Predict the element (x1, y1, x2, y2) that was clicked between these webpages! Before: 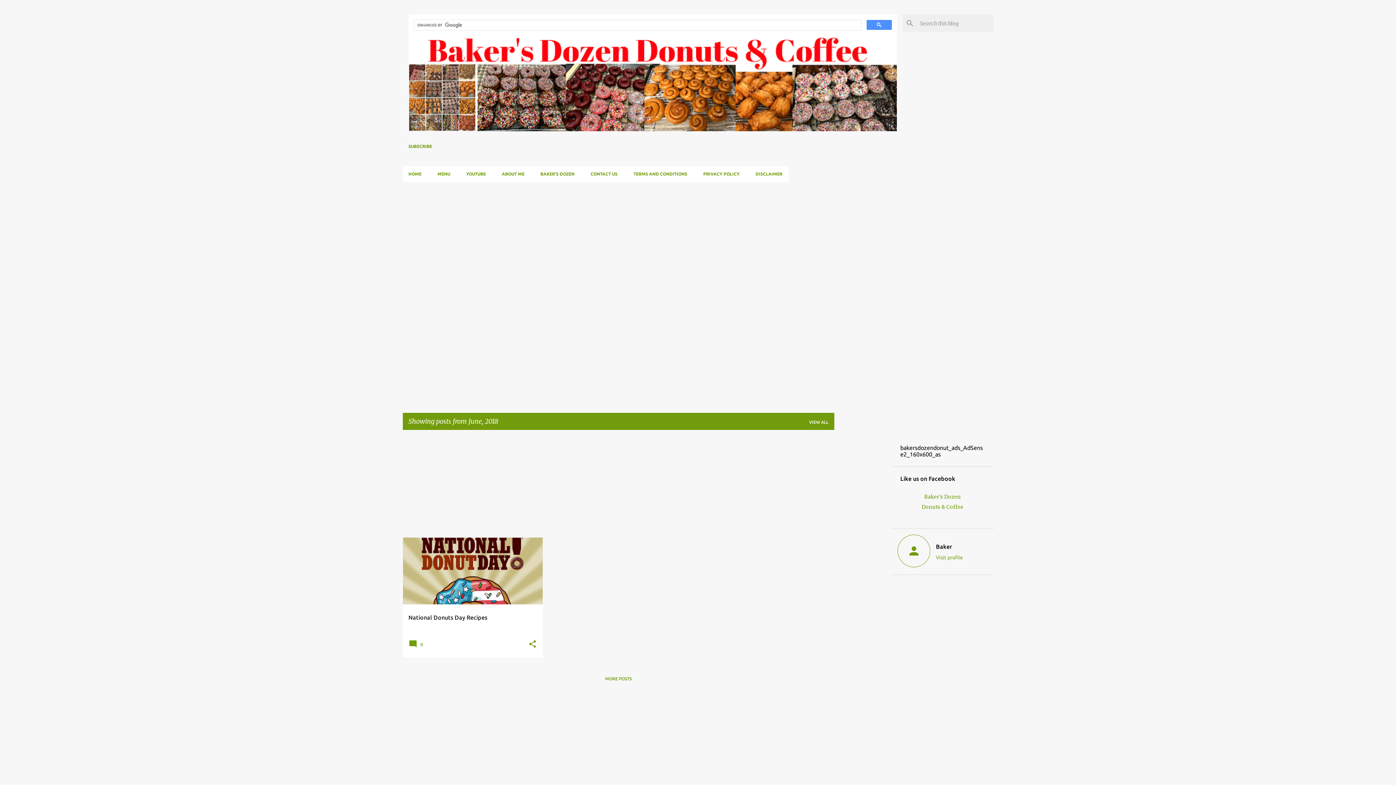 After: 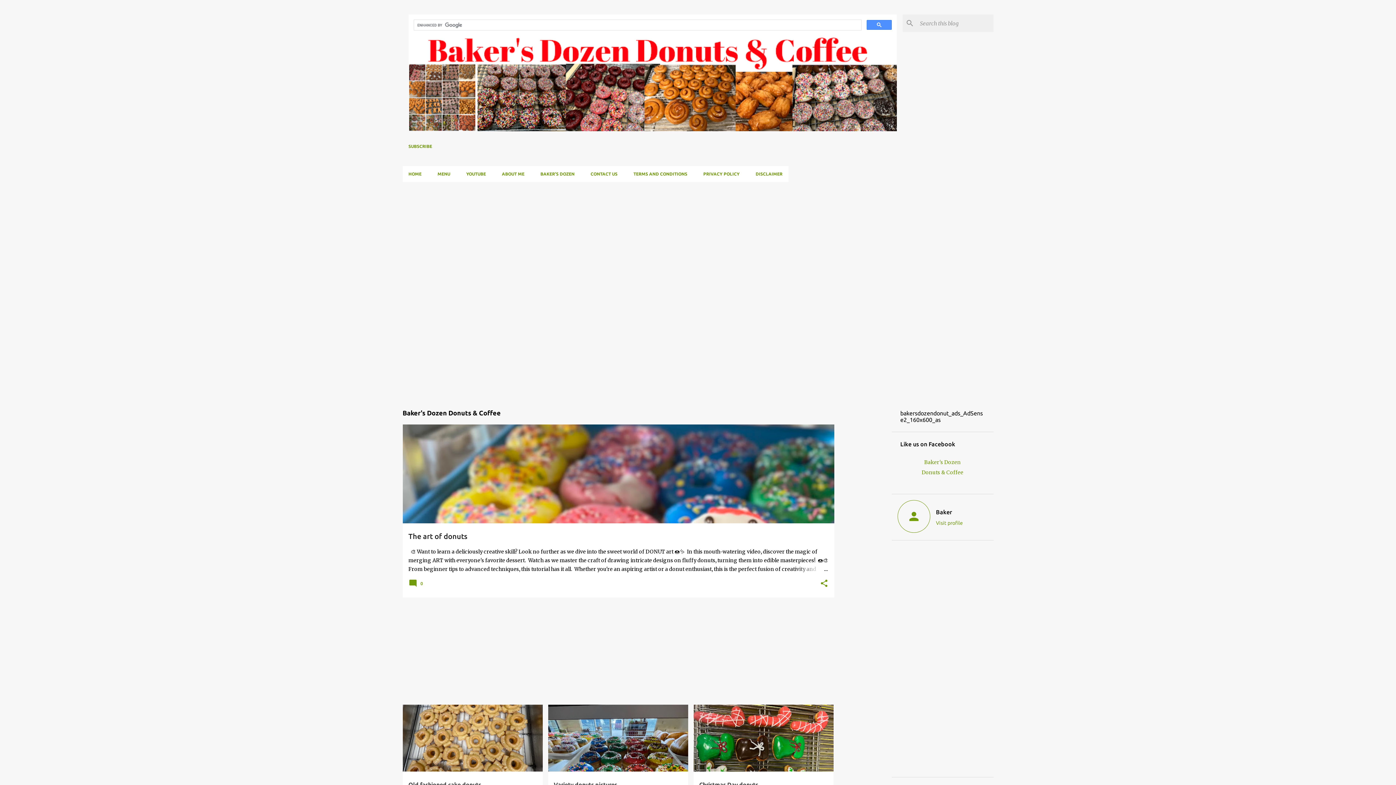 Action: label: VIEW ALL bbox: (798, 419, 828, 424)